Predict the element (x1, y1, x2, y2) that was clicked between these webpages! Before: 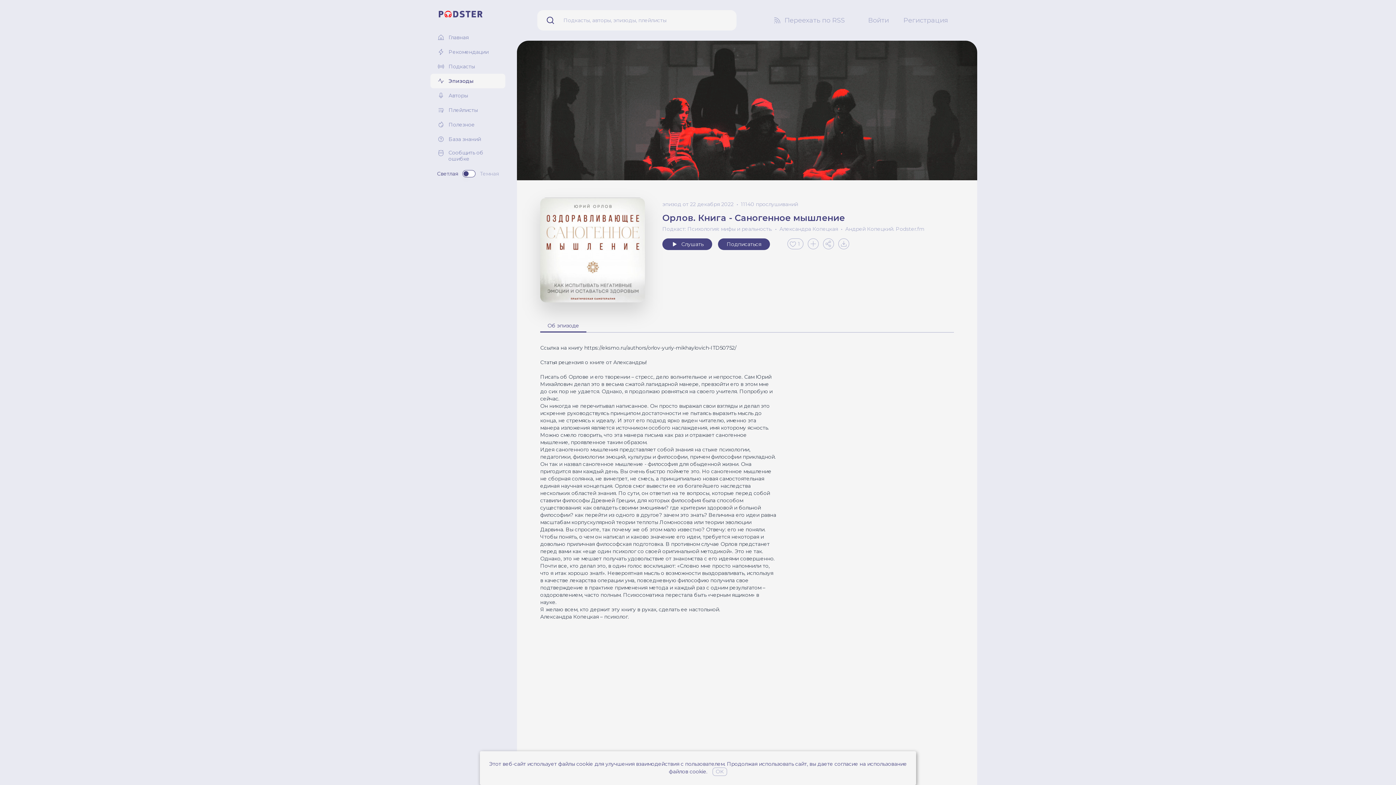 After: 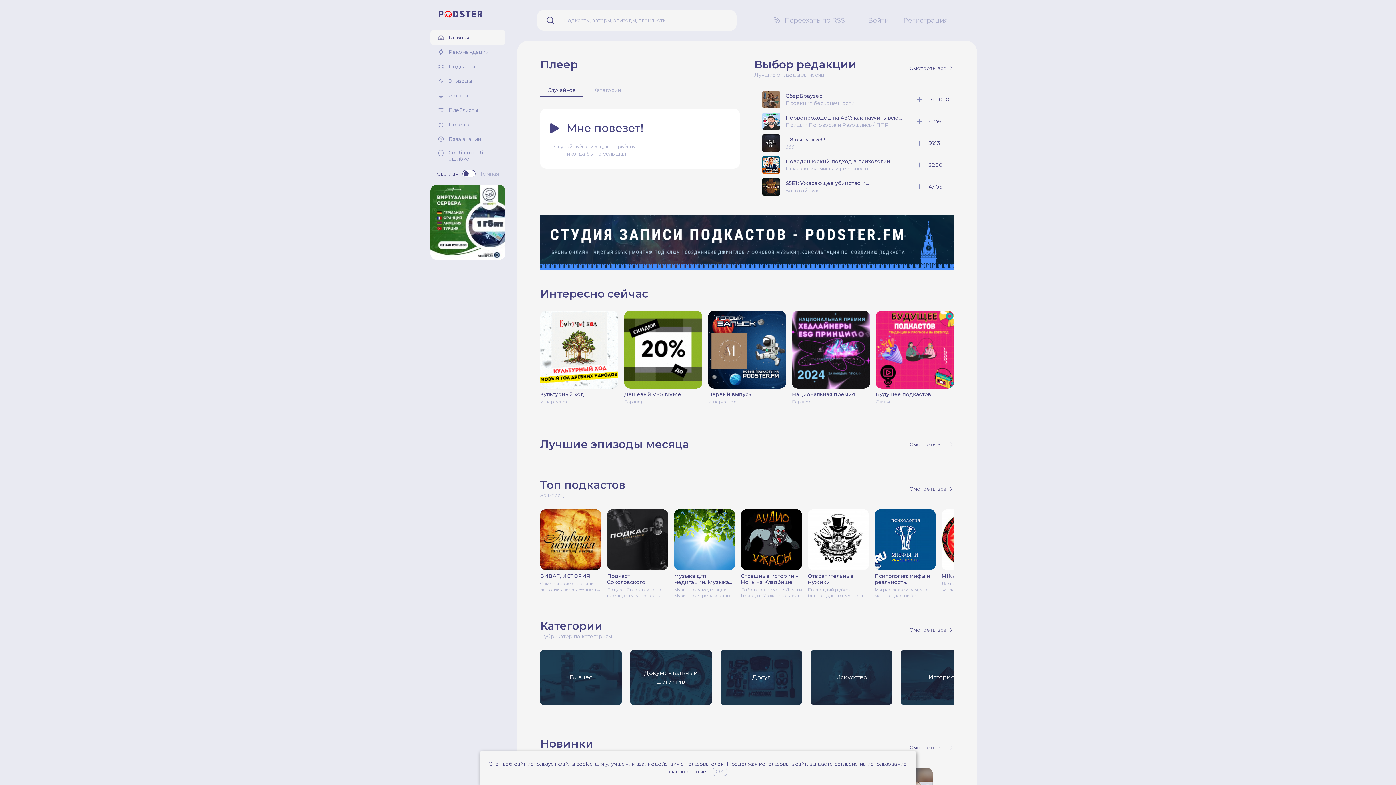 Action: label: Главная bbox: (430, 30, 505, 44)